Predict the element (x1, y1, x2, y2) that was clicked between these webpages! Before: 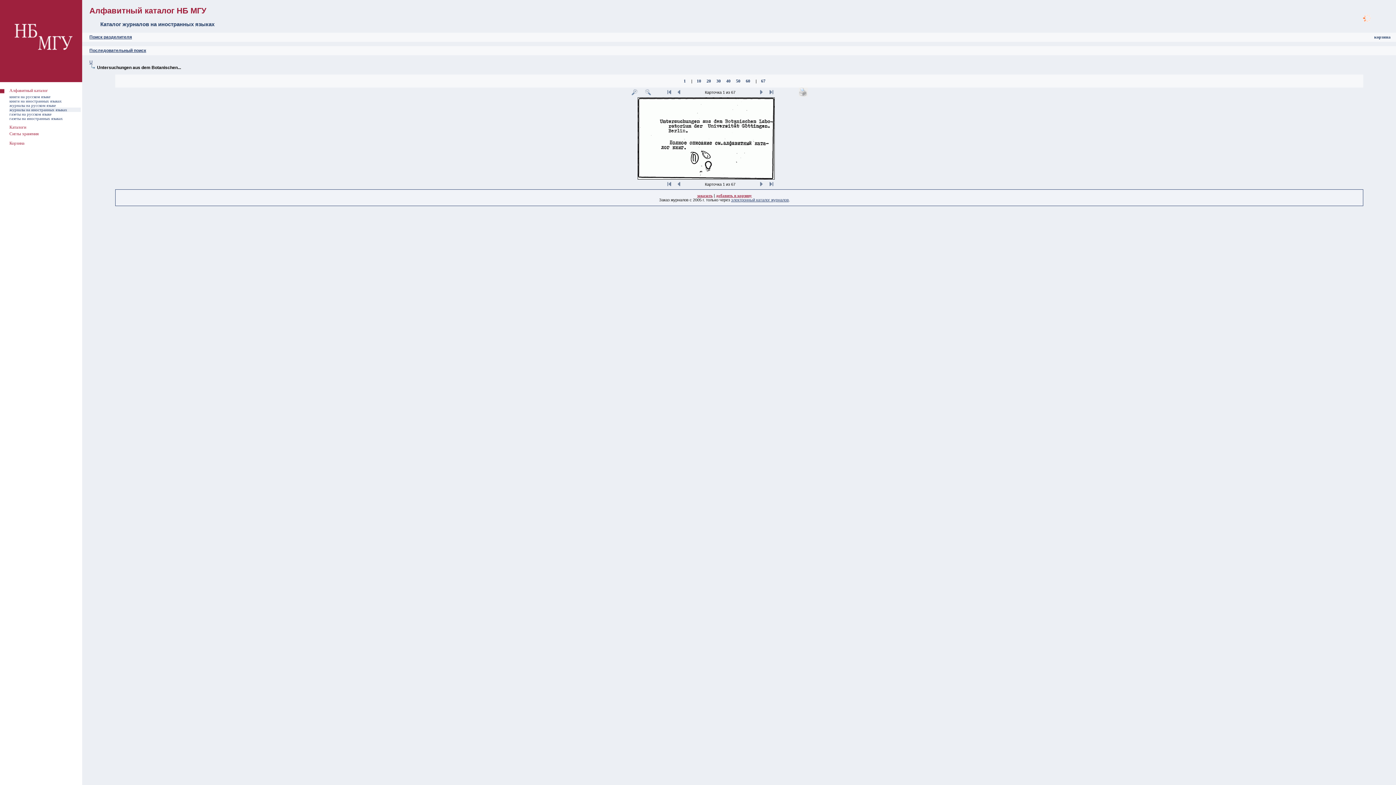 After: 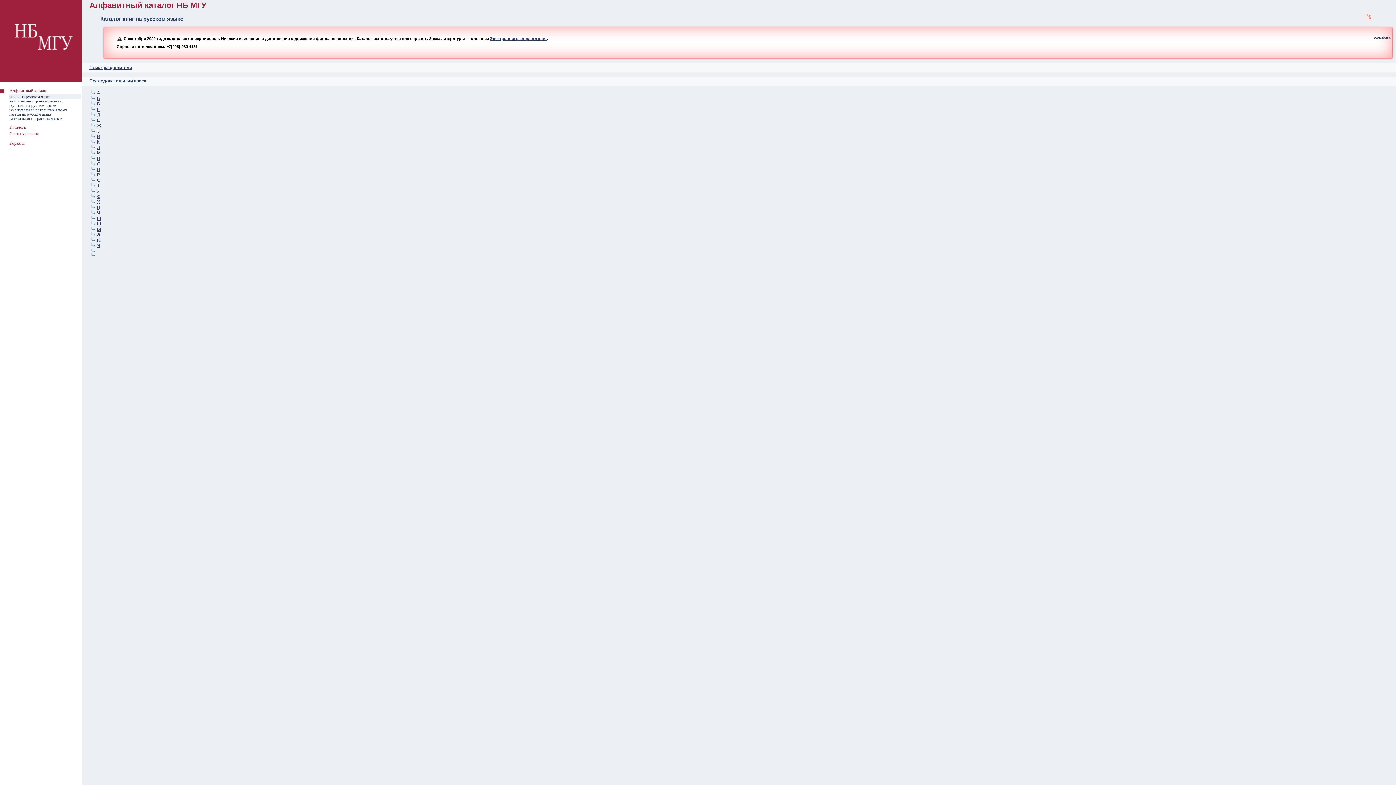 Action: label: книги на русском языке bbox: (9, 94, 50, 98)